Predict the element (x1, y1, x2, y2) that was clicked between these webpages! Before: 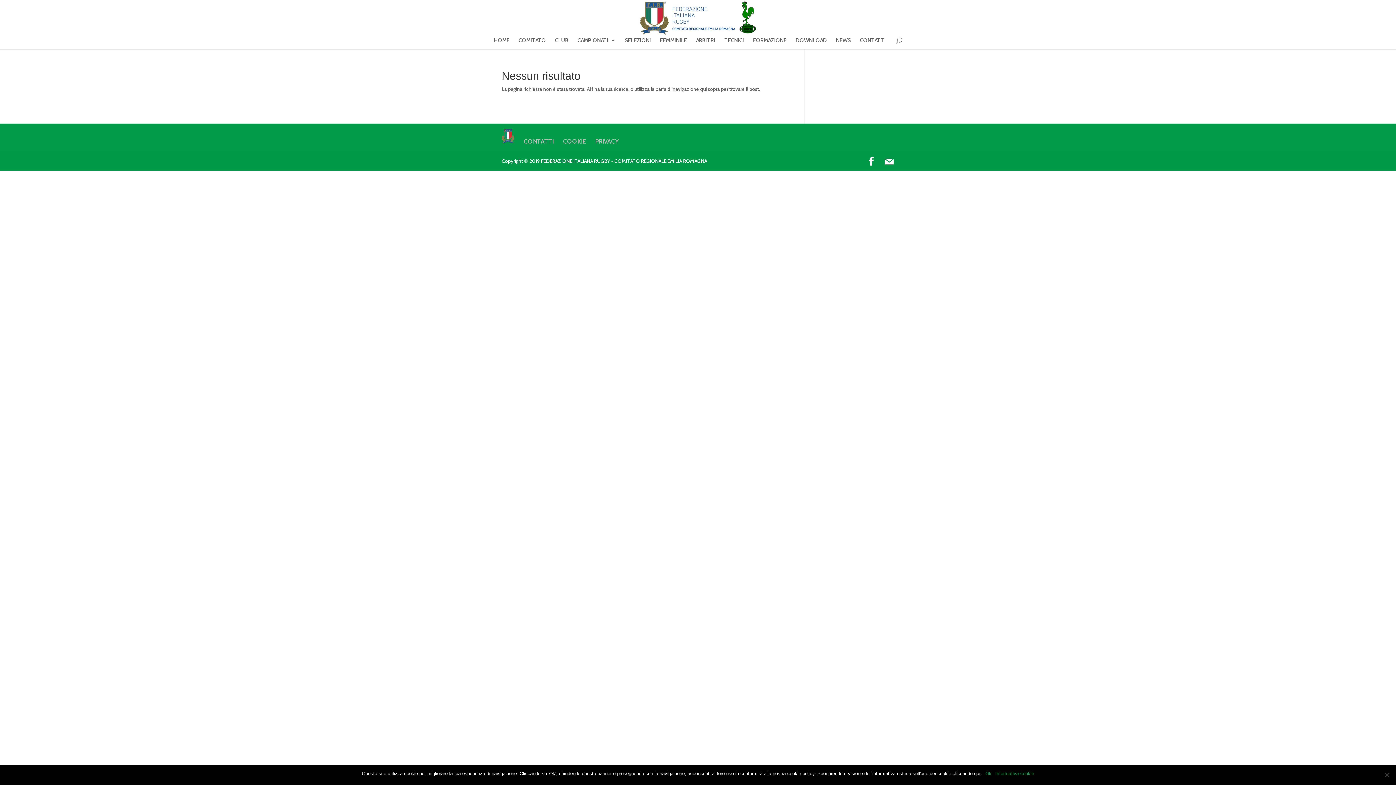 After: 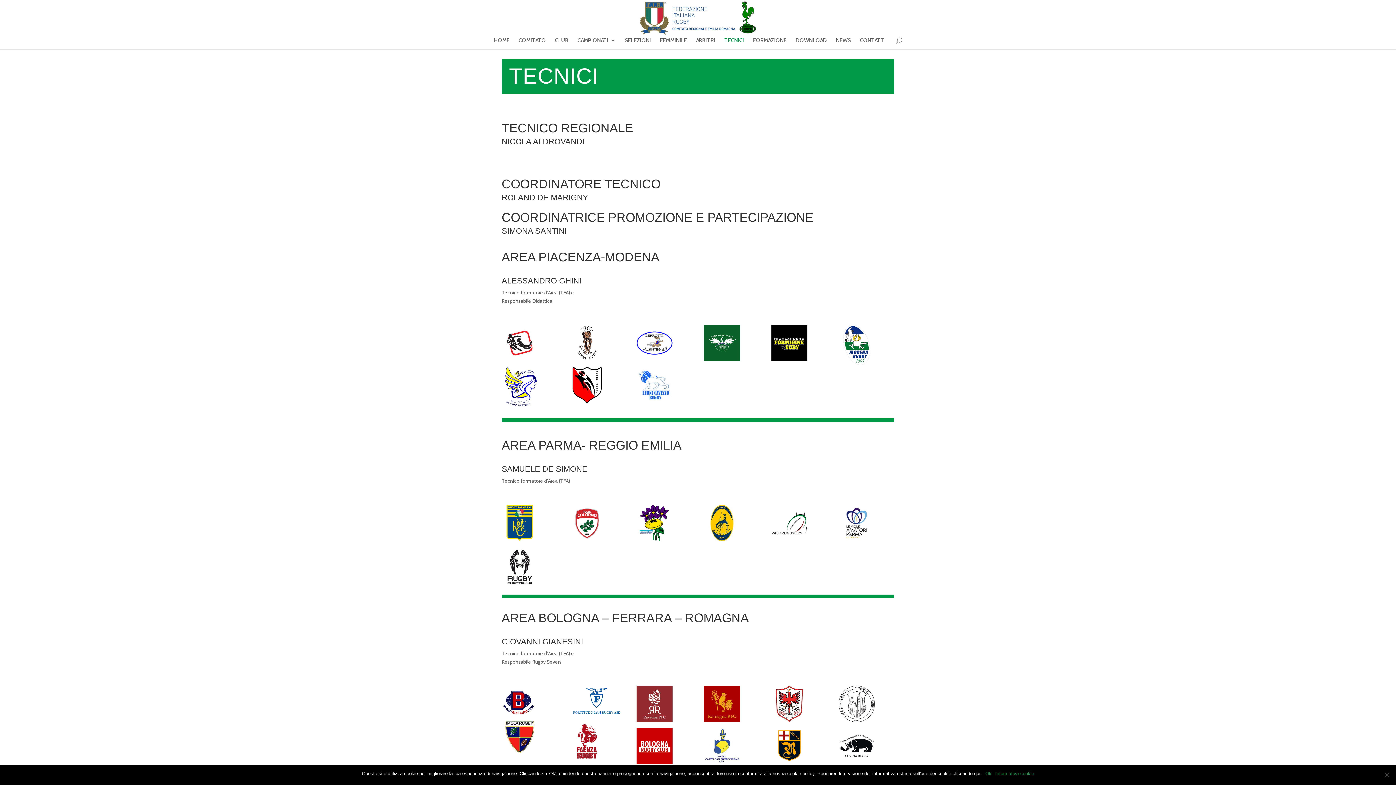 Action: label: TECNICI bbox: (724, 37, 744, 49)